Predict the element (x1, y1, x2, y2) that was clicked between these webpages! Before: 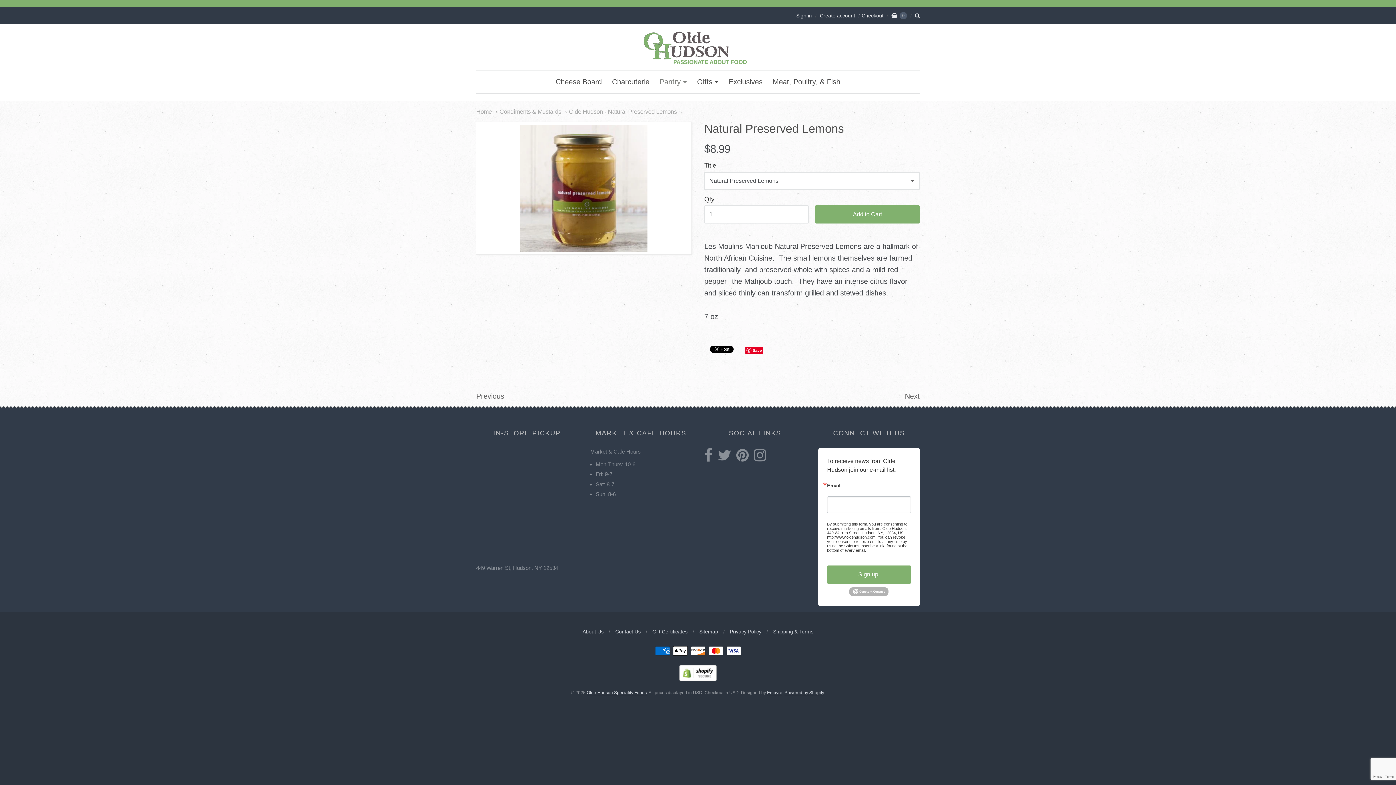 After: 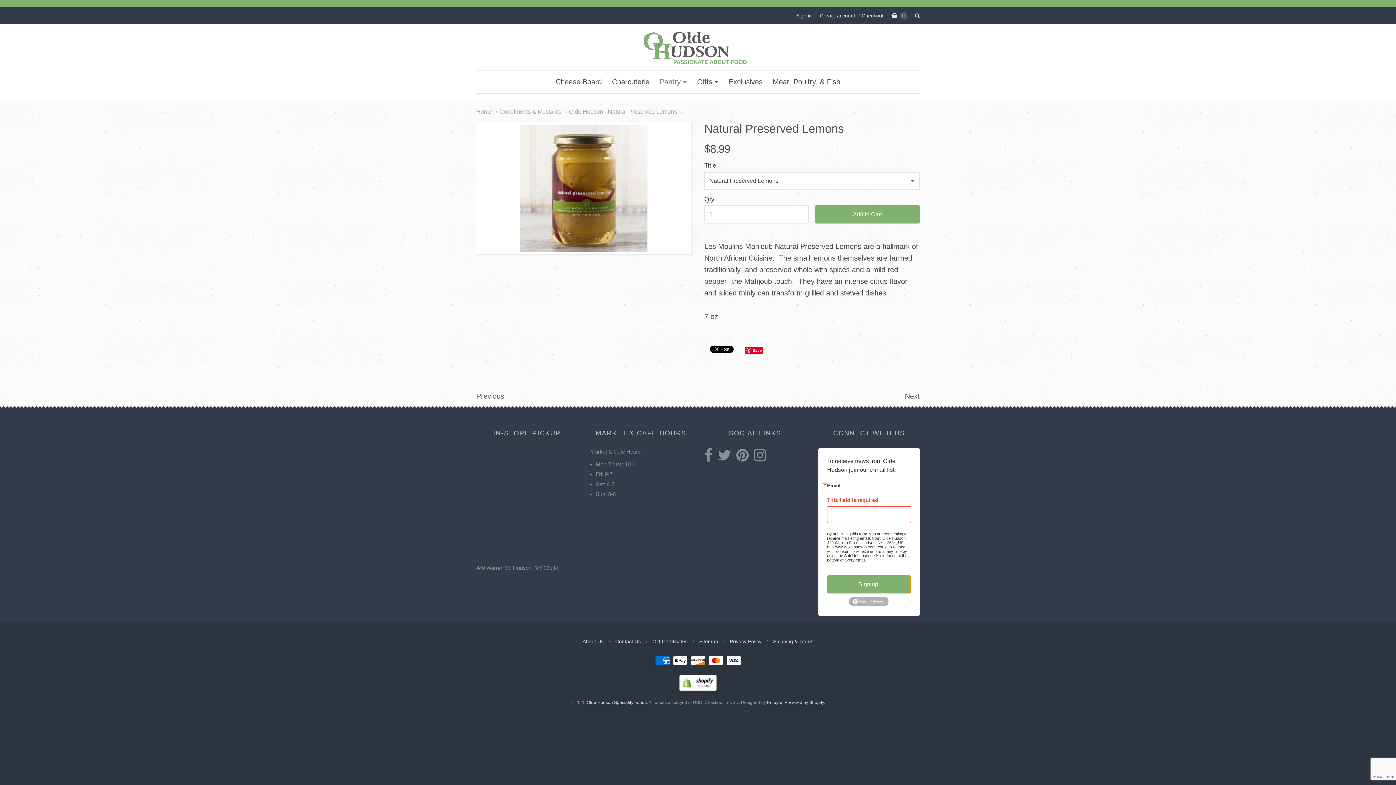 Action: bbox: (827, 565, 911, 584) label: Sign up!